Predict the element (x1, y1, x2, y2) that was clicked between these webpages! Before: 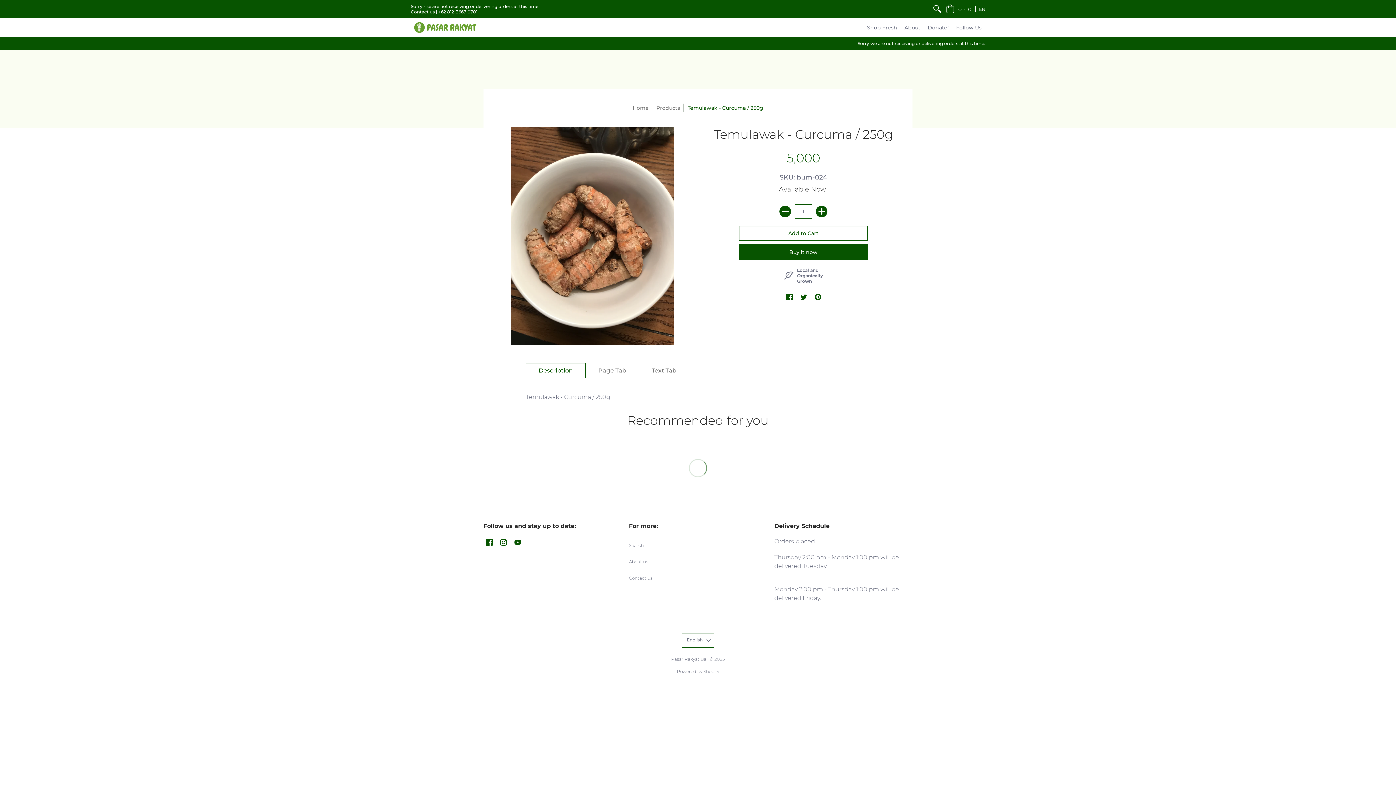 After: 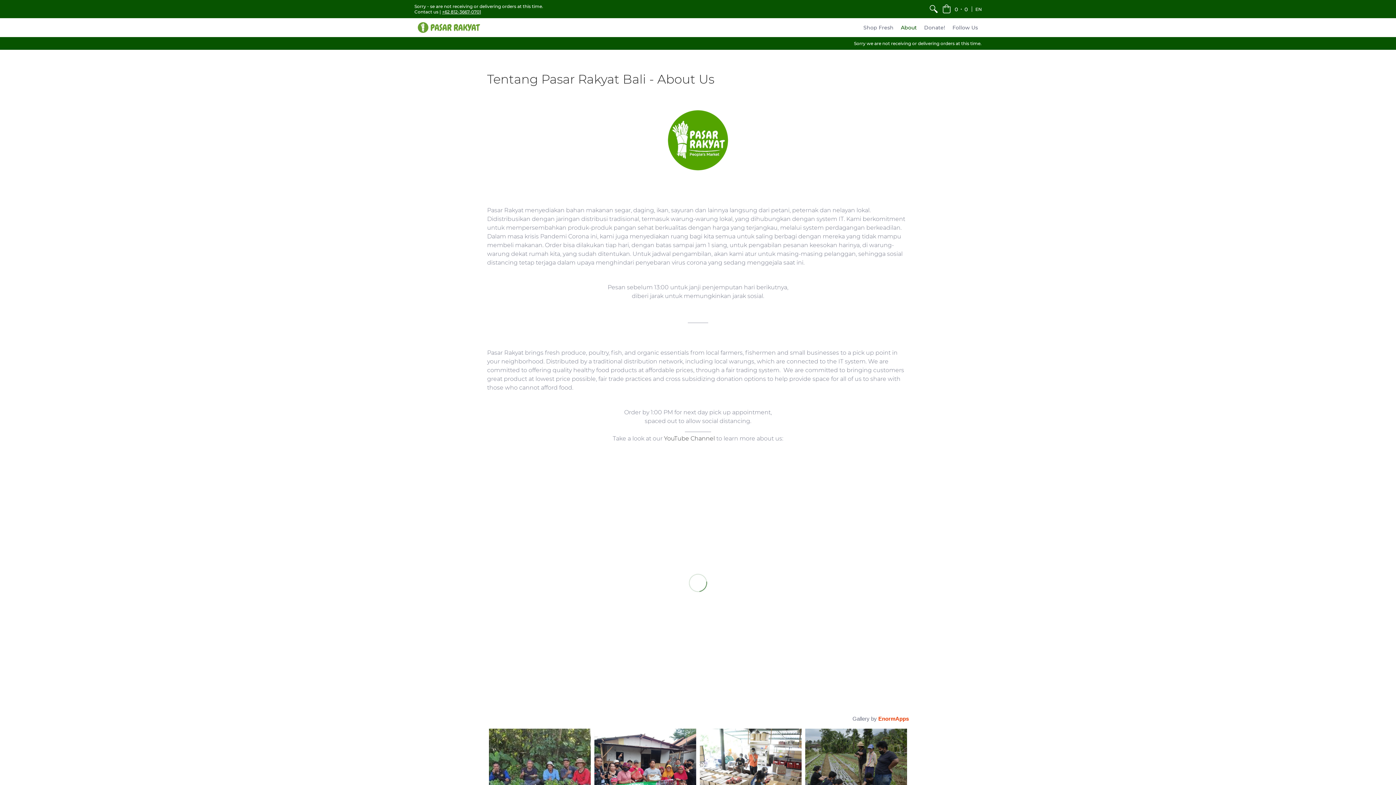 Action: label: About bbox: (901, 18, 924, 37)